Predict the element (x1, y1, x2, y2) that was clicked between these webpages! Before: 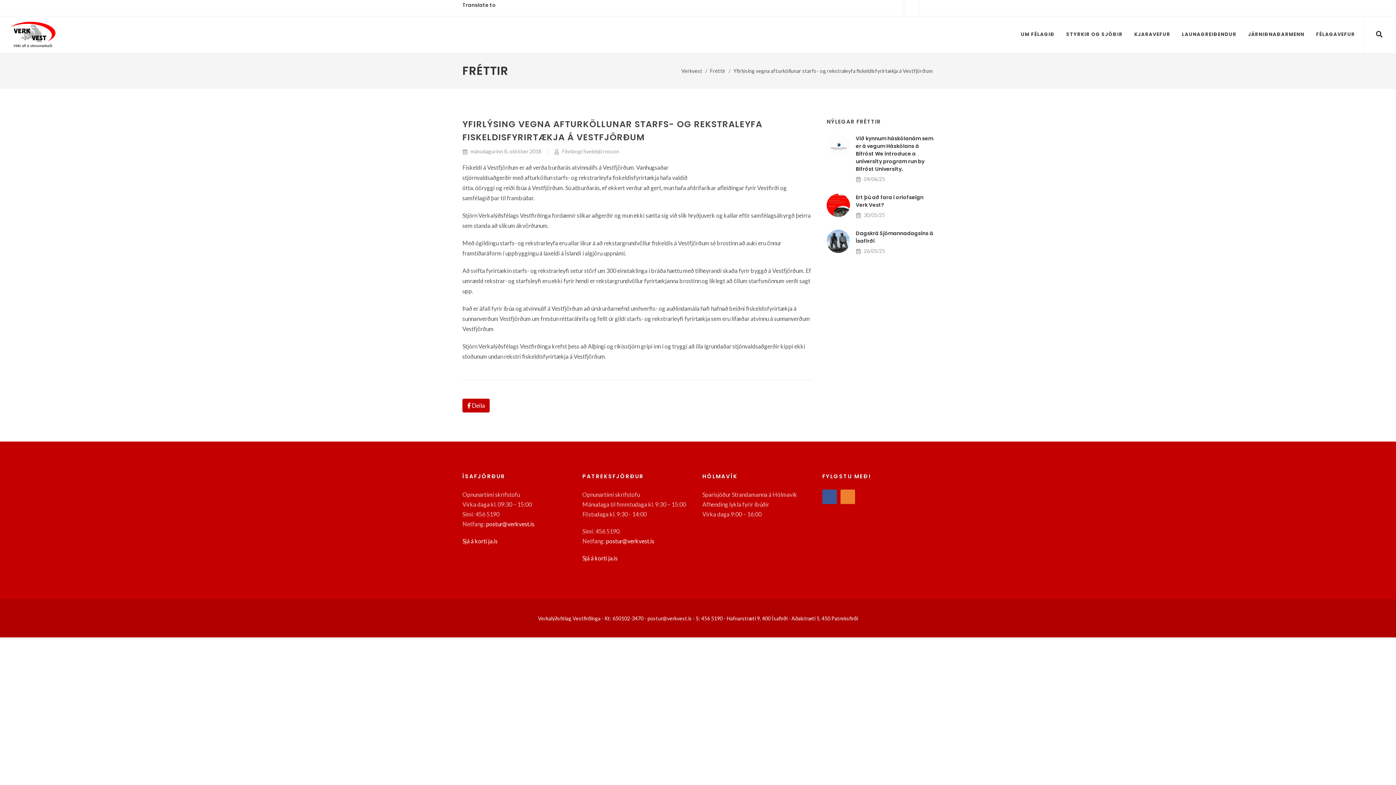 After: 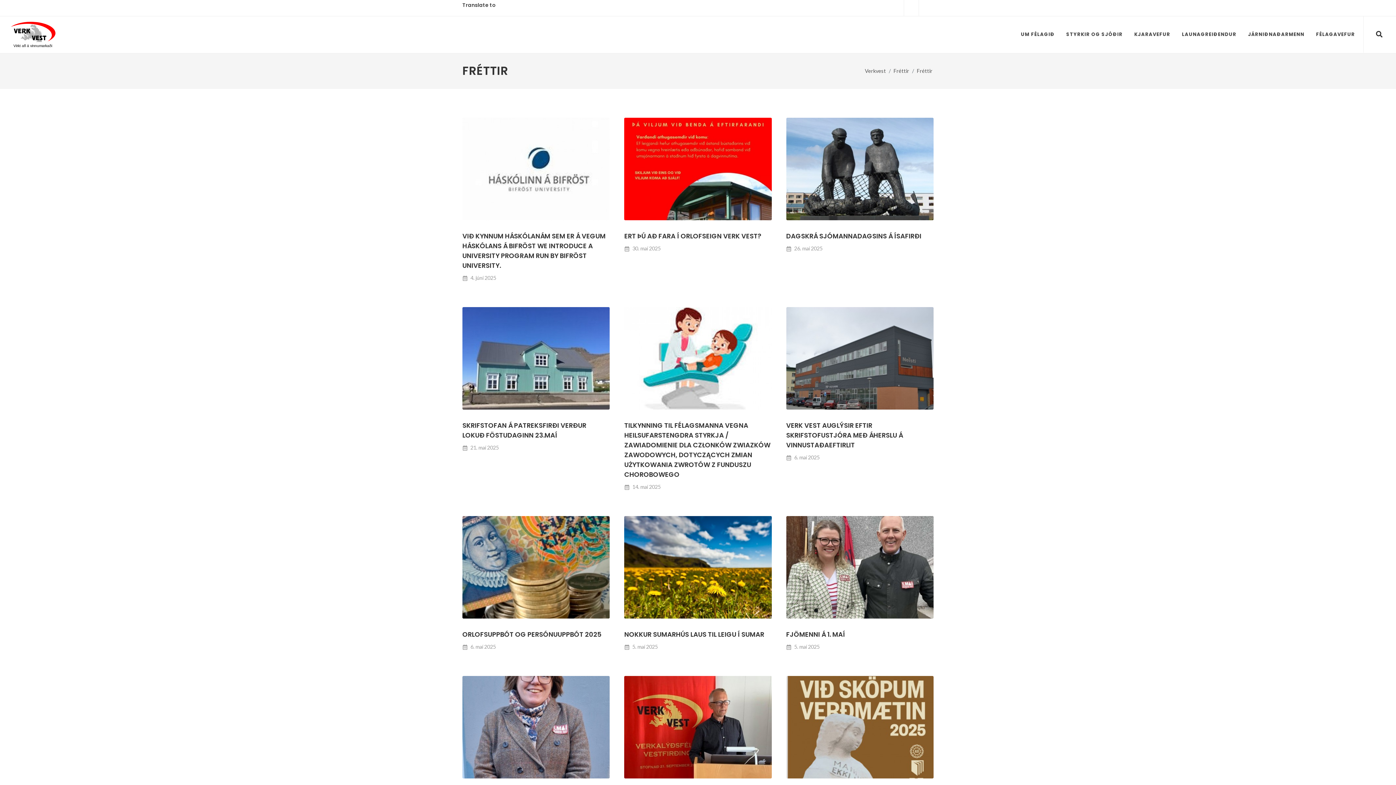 Action: bbox: (710, 67, 725, 74) label: Fréttir